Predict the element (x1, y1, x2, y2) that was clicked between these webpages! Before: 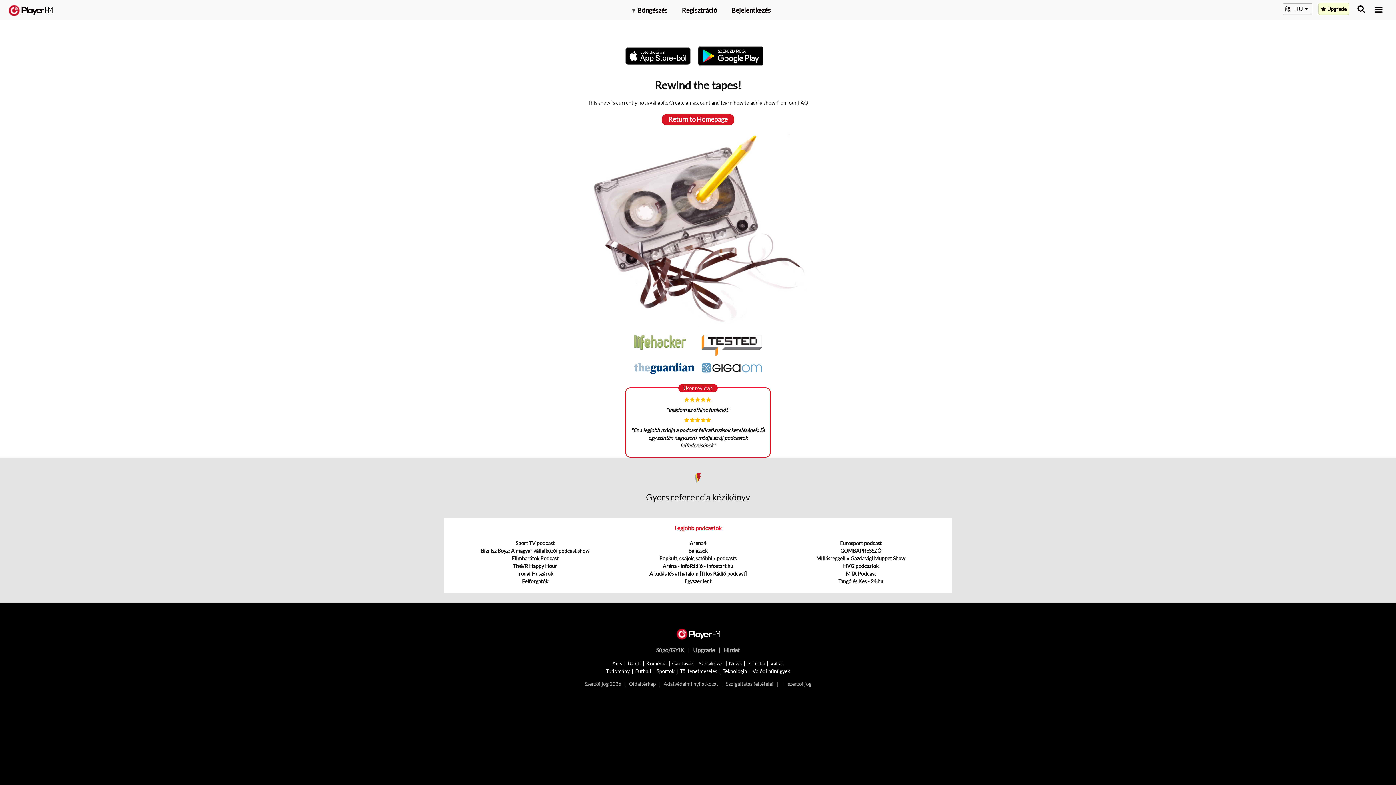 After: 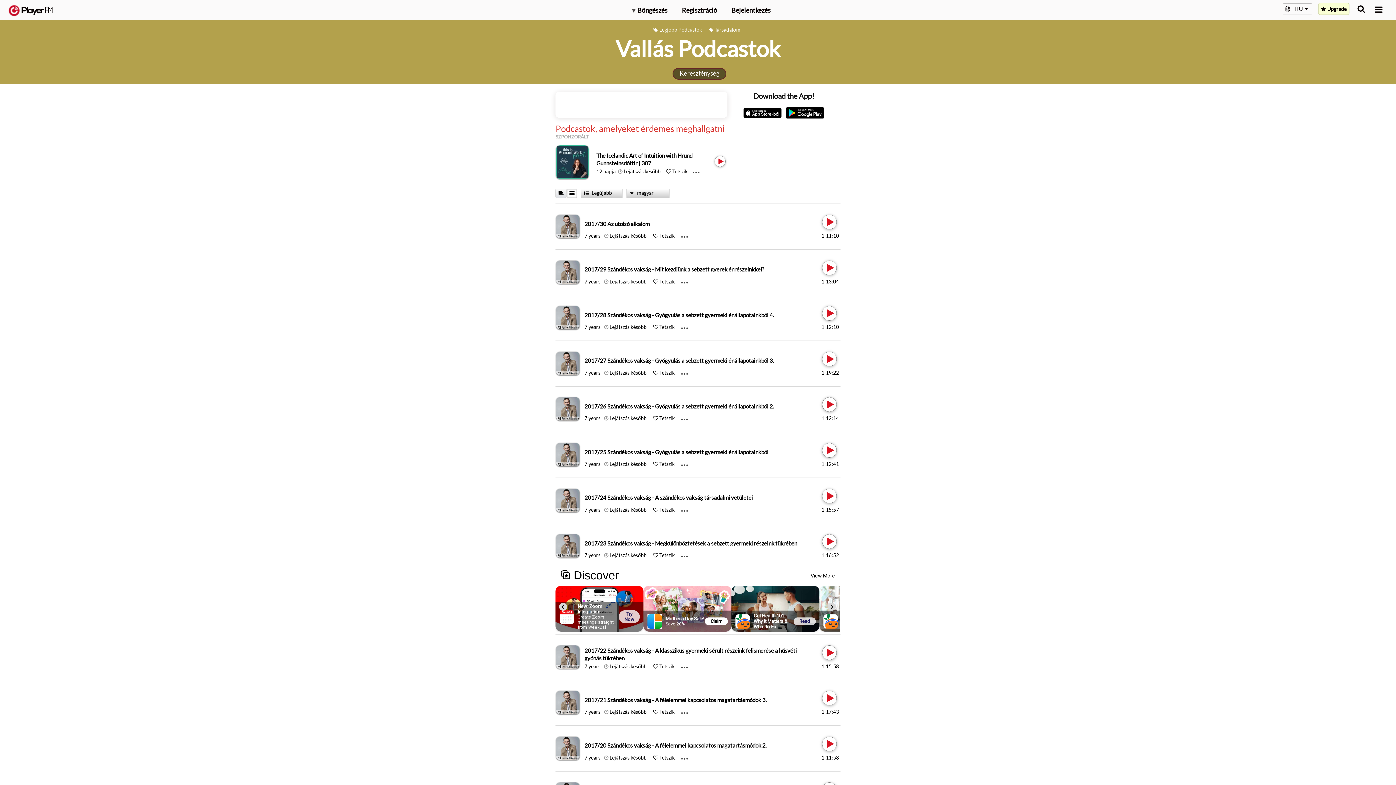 Action: bbox: (770, 660, 783, 666) label: Vallás